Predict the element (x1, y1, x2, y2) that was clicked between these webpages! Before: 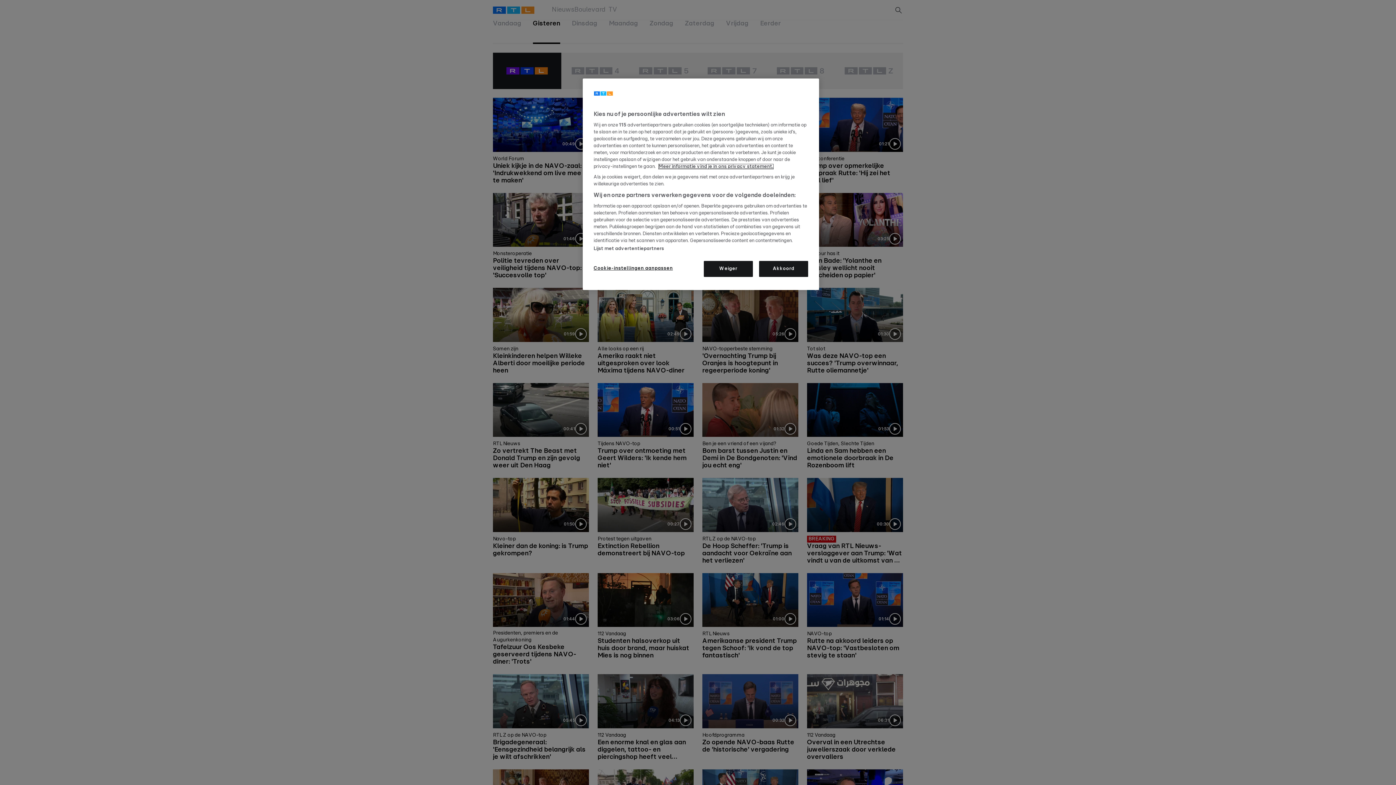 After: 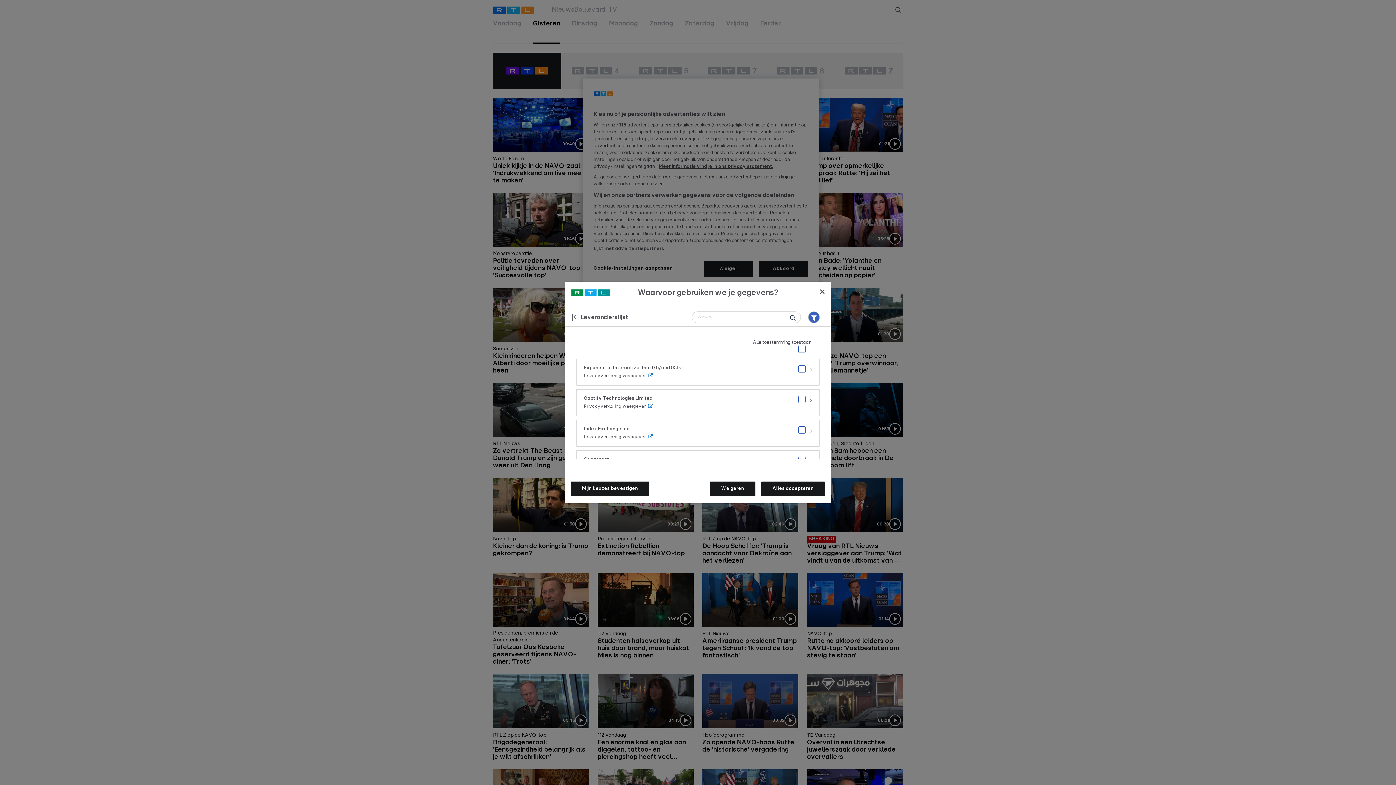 Action: bbox: (593, 246, 664, 252) label: Lijst met advertentiepartners